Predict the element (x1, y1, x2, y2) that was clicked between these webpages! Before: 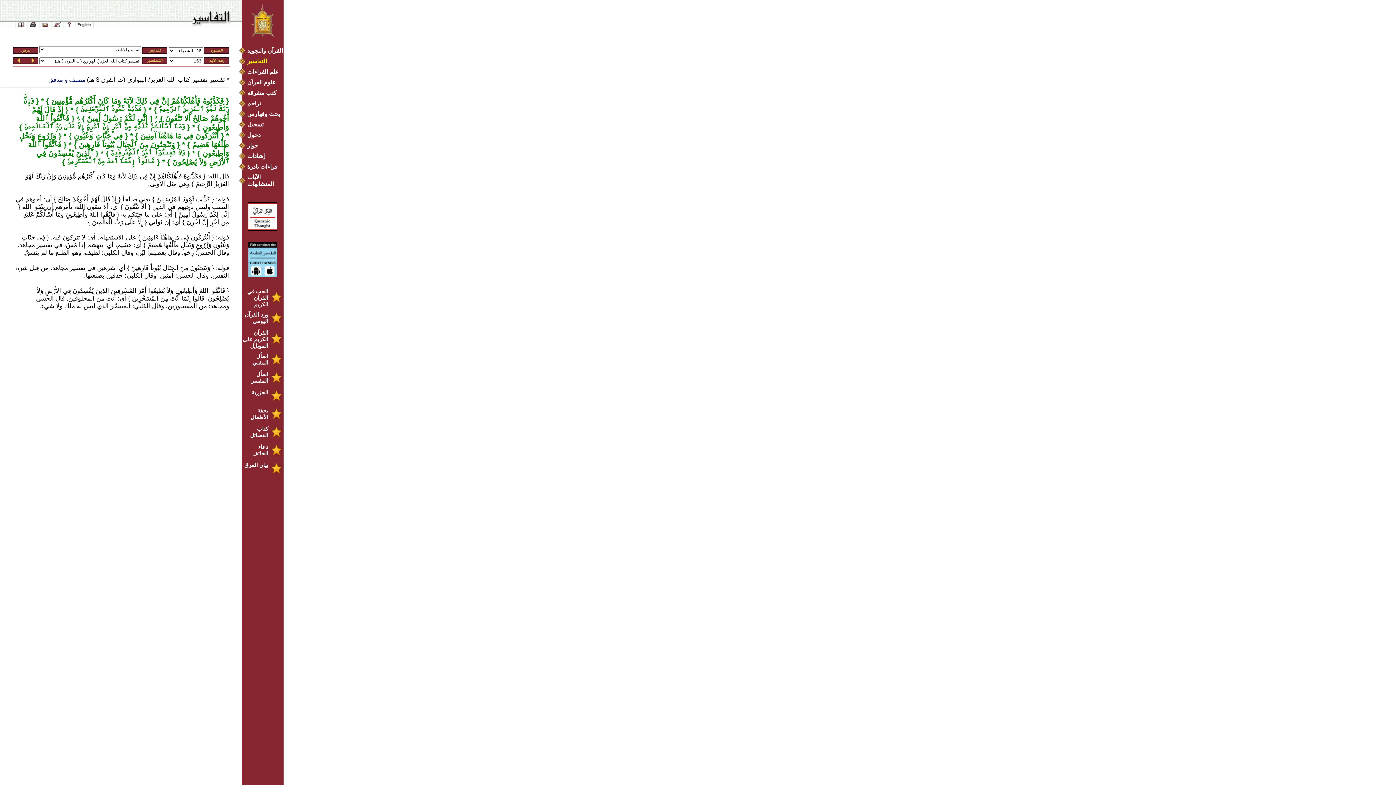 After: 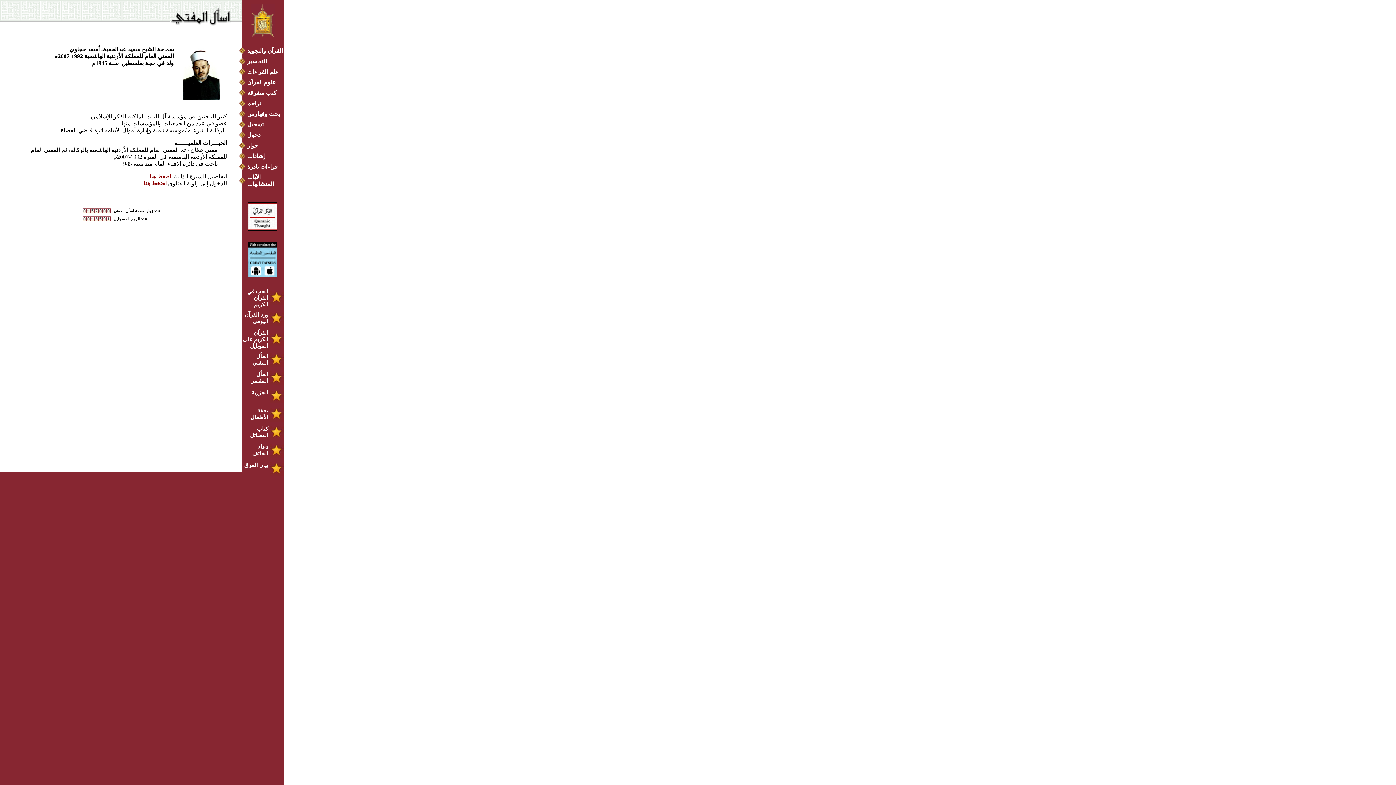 Action: bbox: (242, 353, 282, 366) label: اسأل المفتي